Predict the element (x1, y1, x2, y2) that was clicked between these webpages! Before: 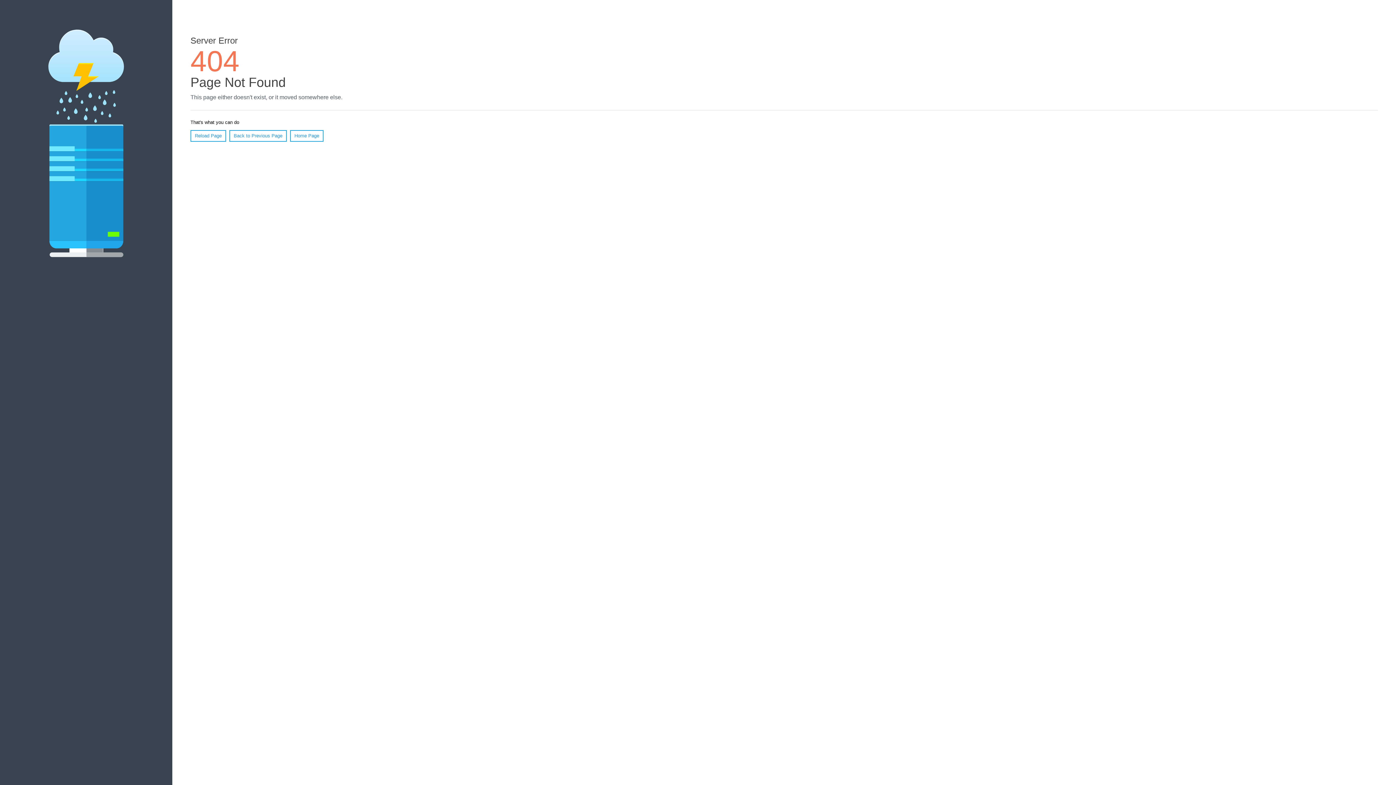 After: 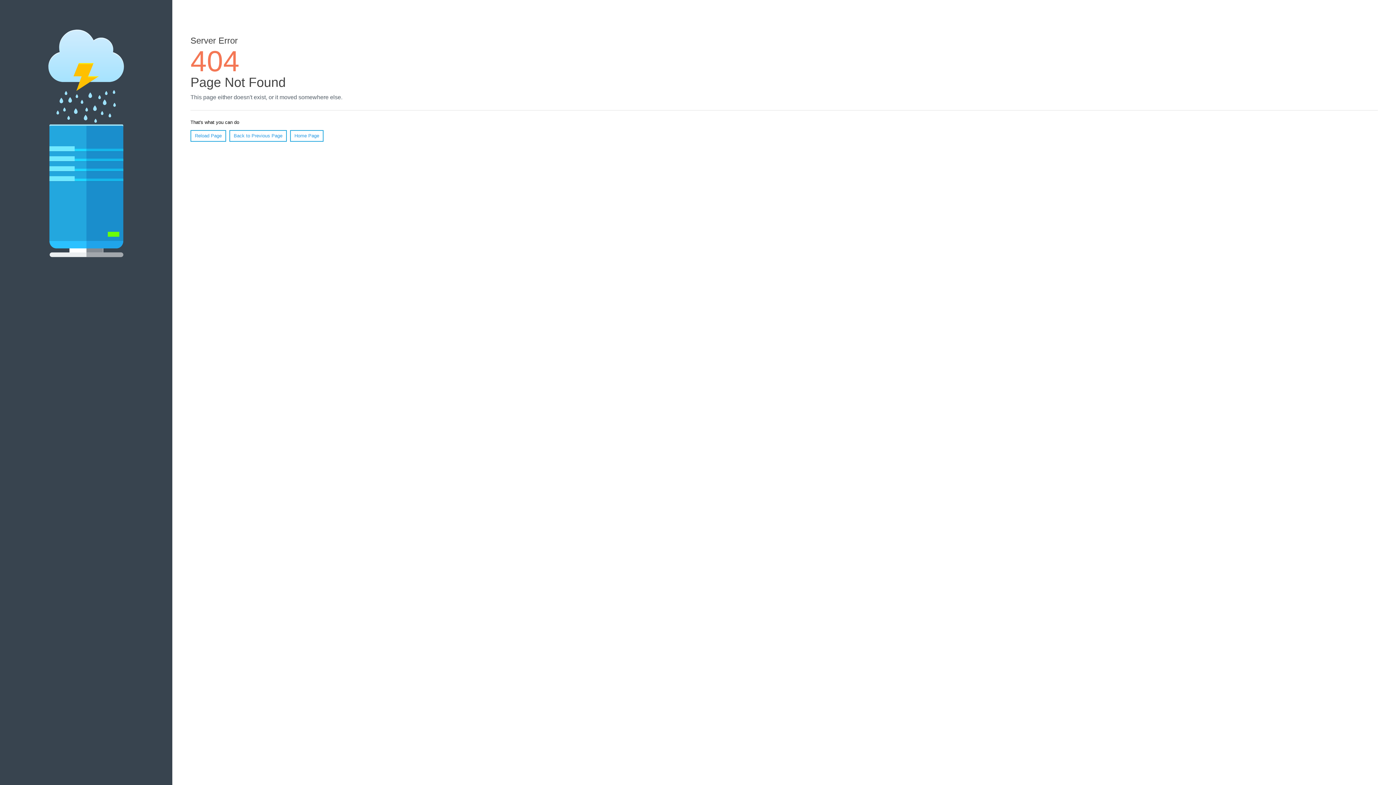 Action: bbox: (190, 130, 226, 141) label: Reload Page